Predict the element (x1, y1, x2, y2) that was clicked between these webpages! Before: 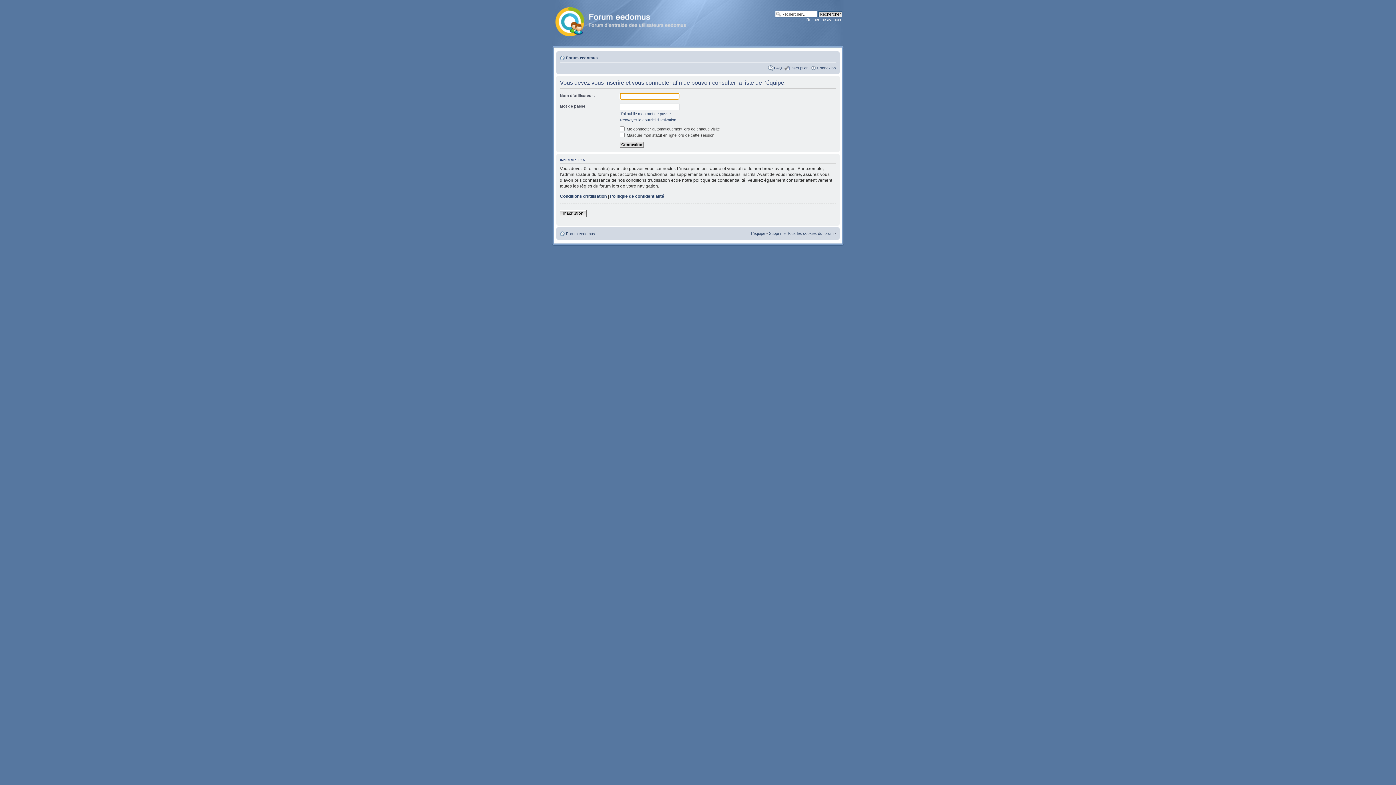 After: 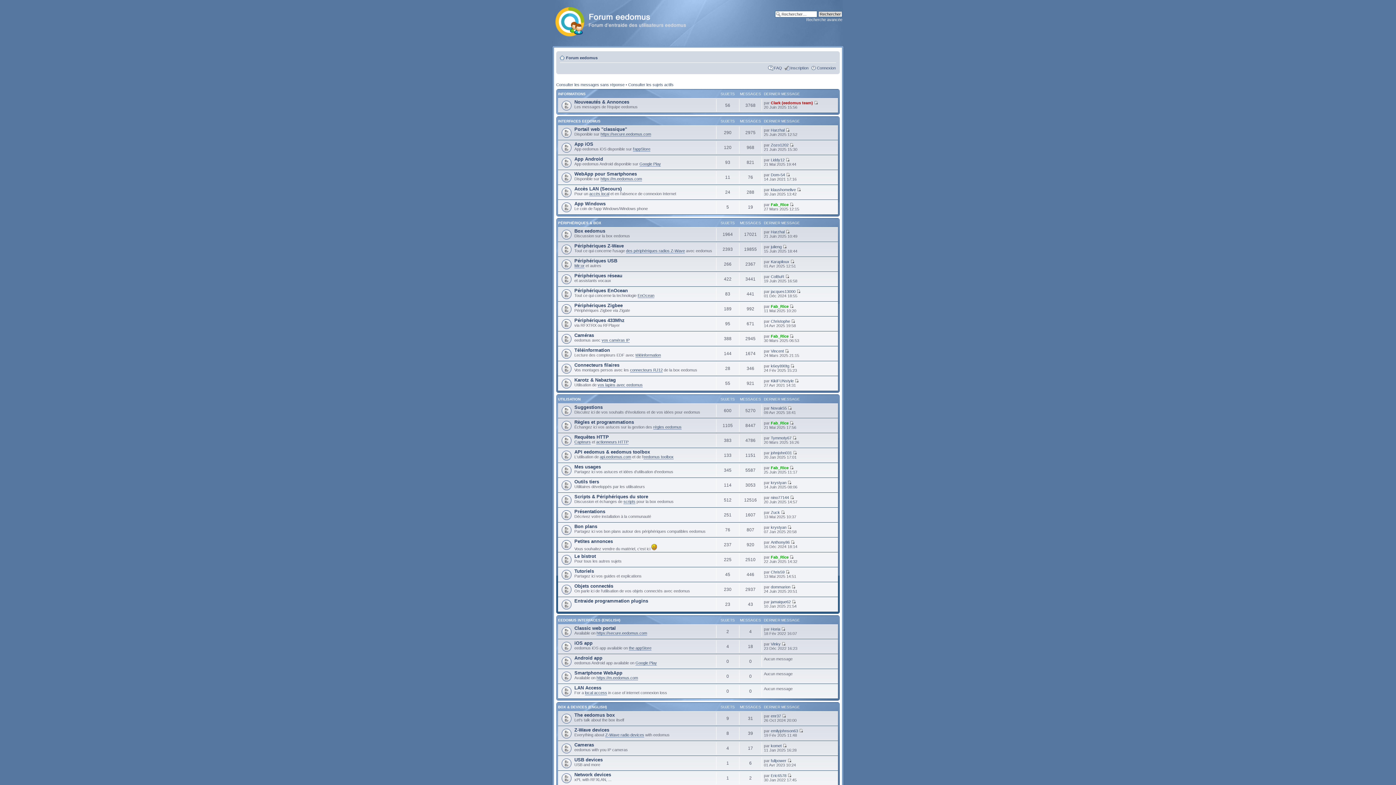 Action: bbox: (552, 3, 701, 37)